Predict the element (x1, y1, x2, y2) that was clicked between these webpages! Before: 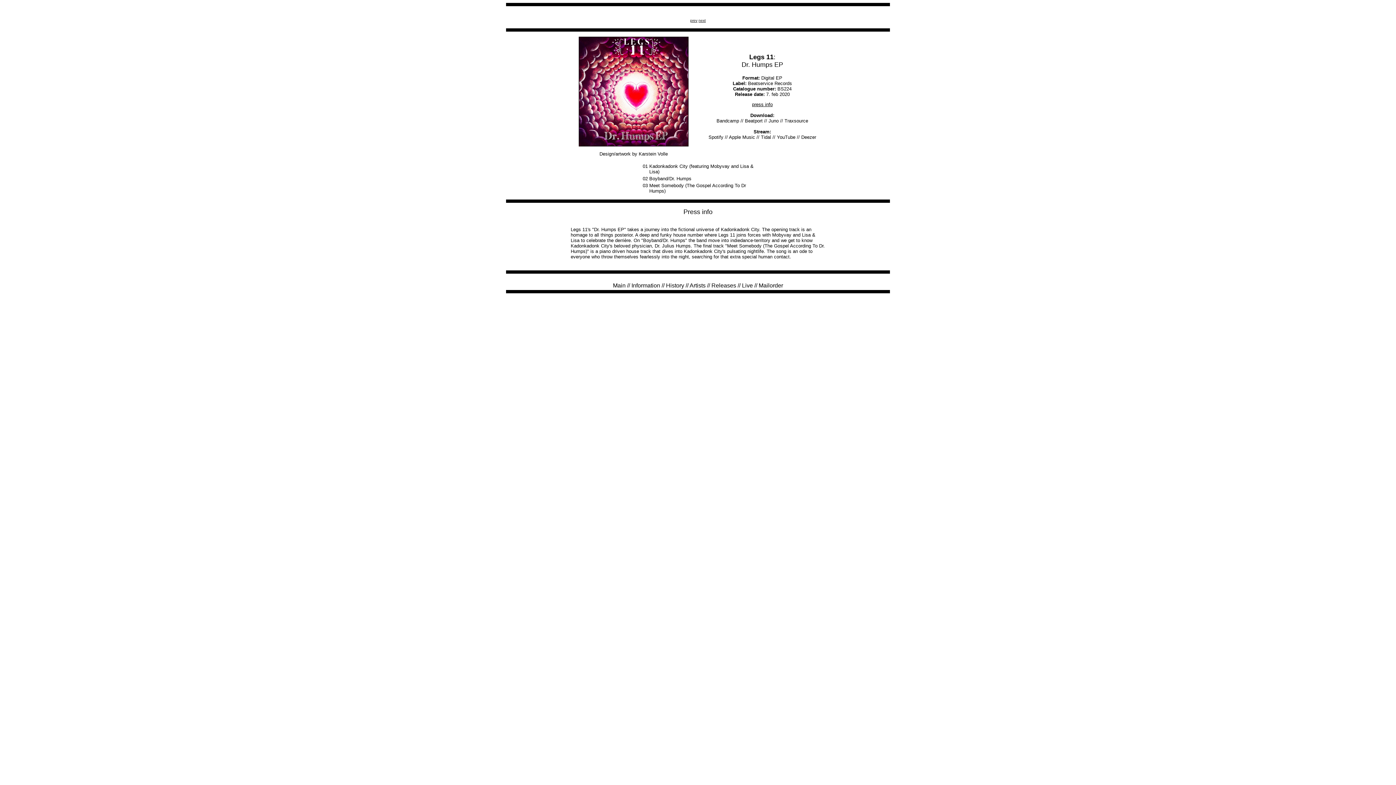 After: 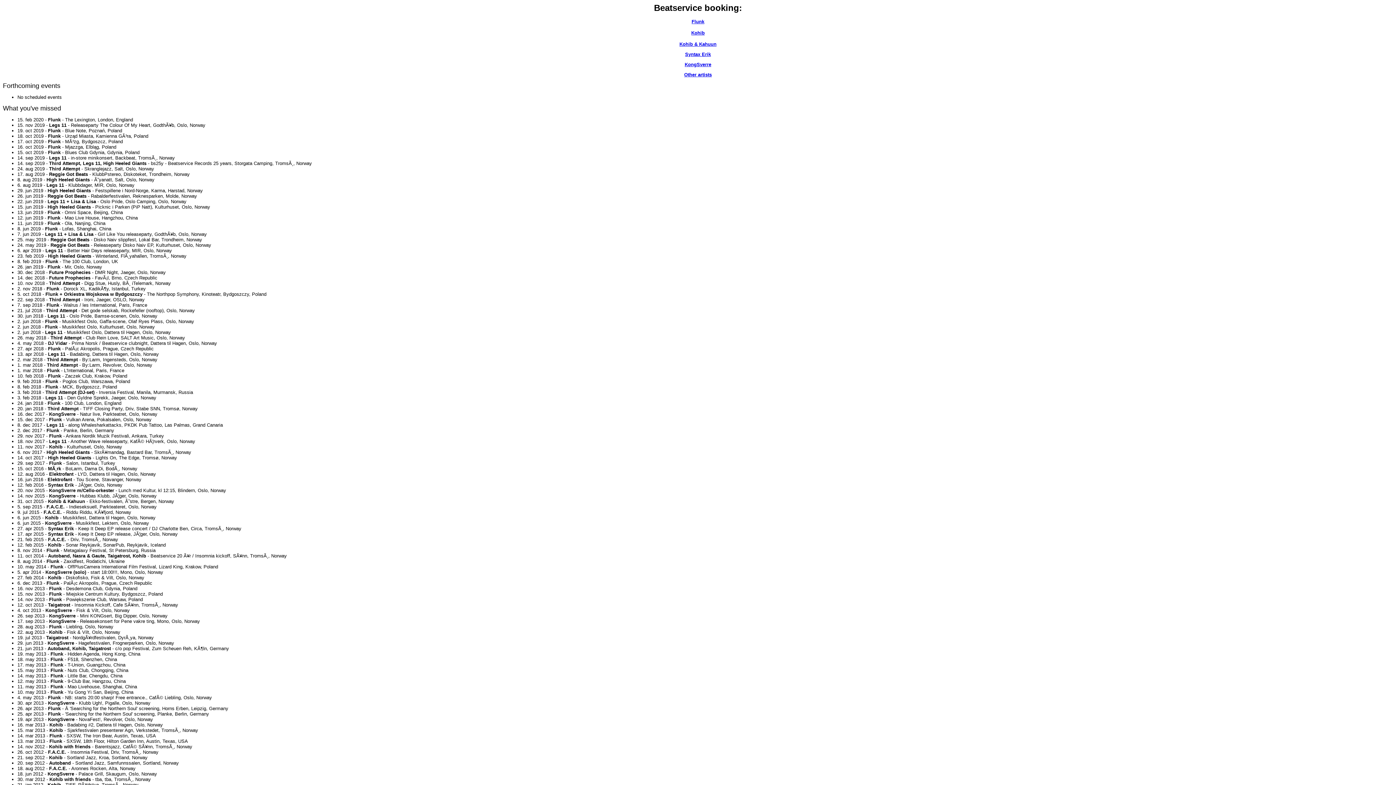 Action: label: Live bbox: (742, 282, 753, 288)